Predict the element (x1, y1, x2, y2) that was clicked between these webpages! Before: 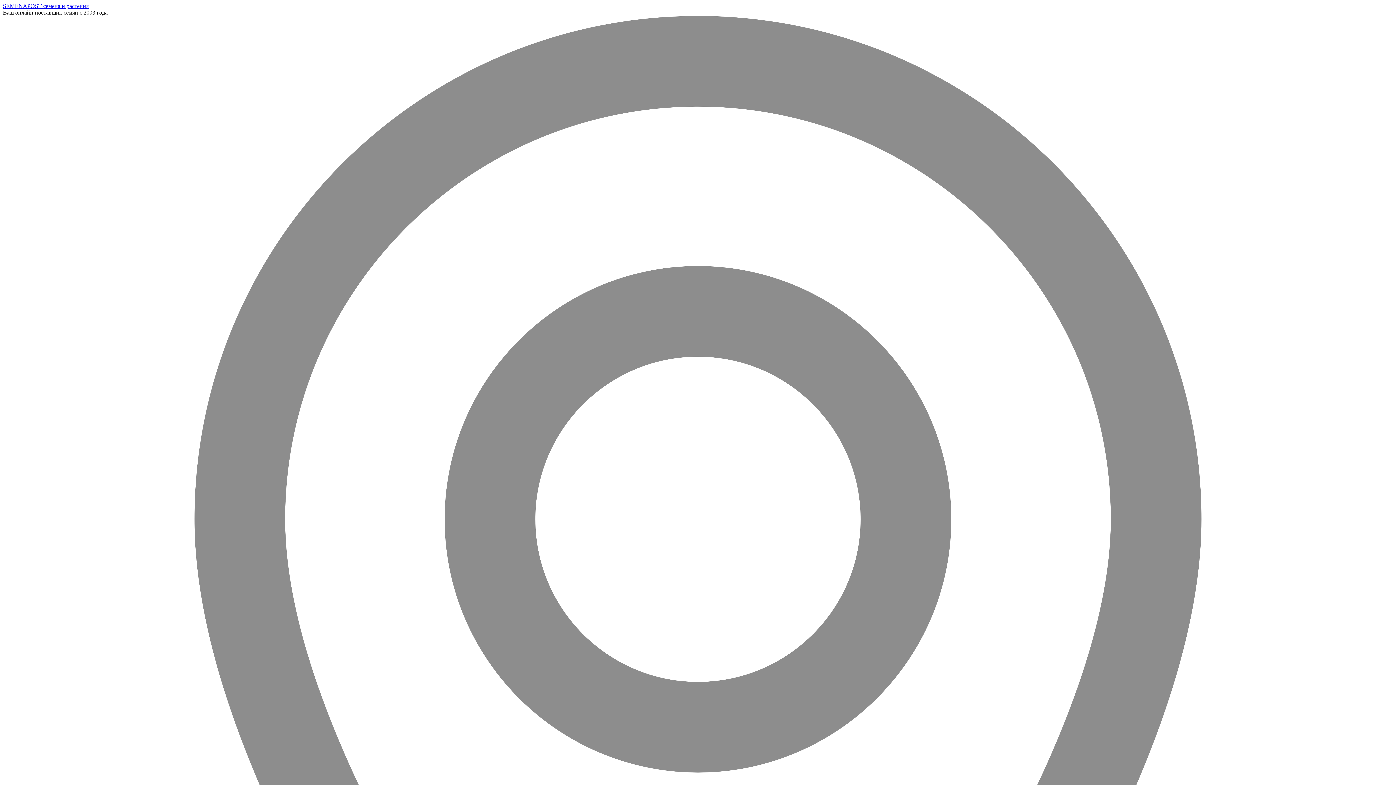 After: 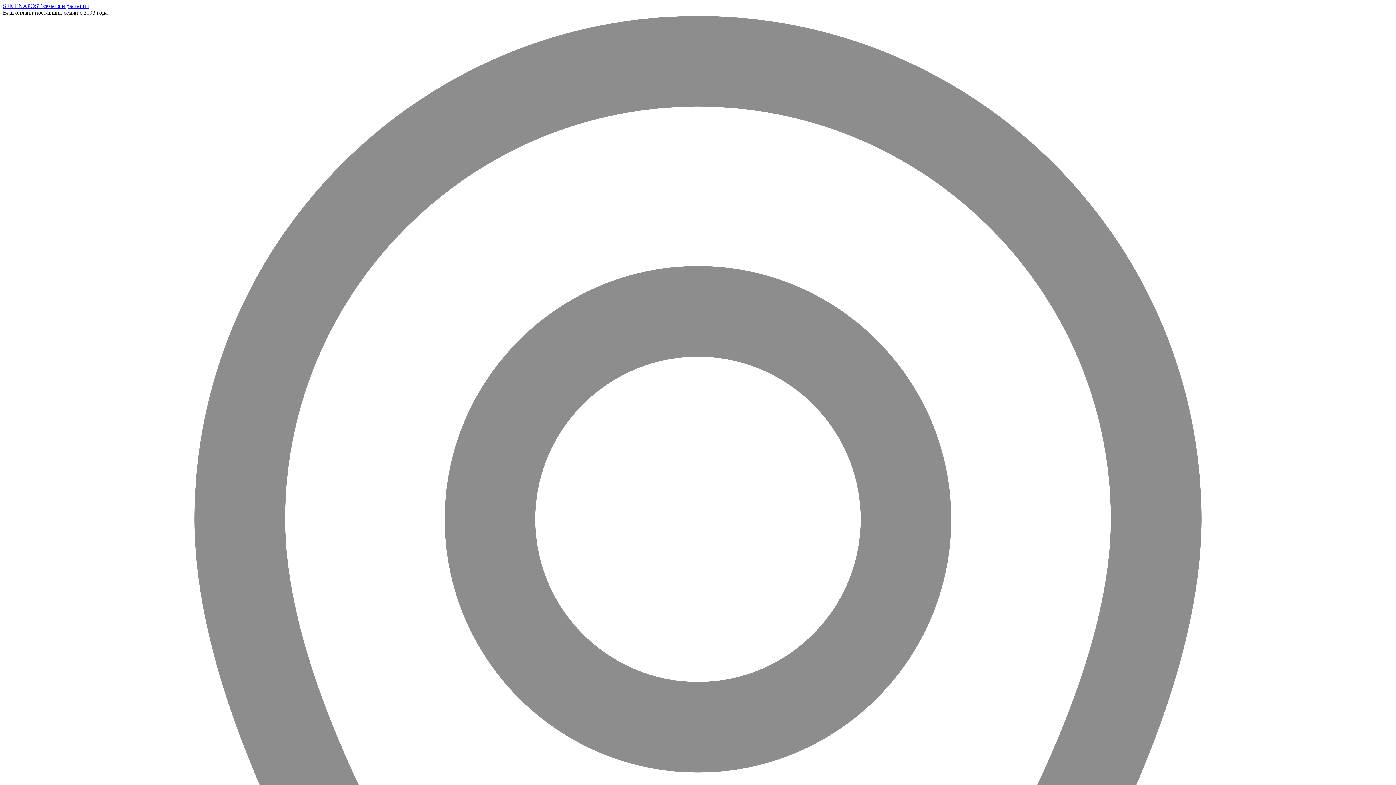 Action: bbox: (2, 2, 88, 9) label: SEMENAPOST семена и растения